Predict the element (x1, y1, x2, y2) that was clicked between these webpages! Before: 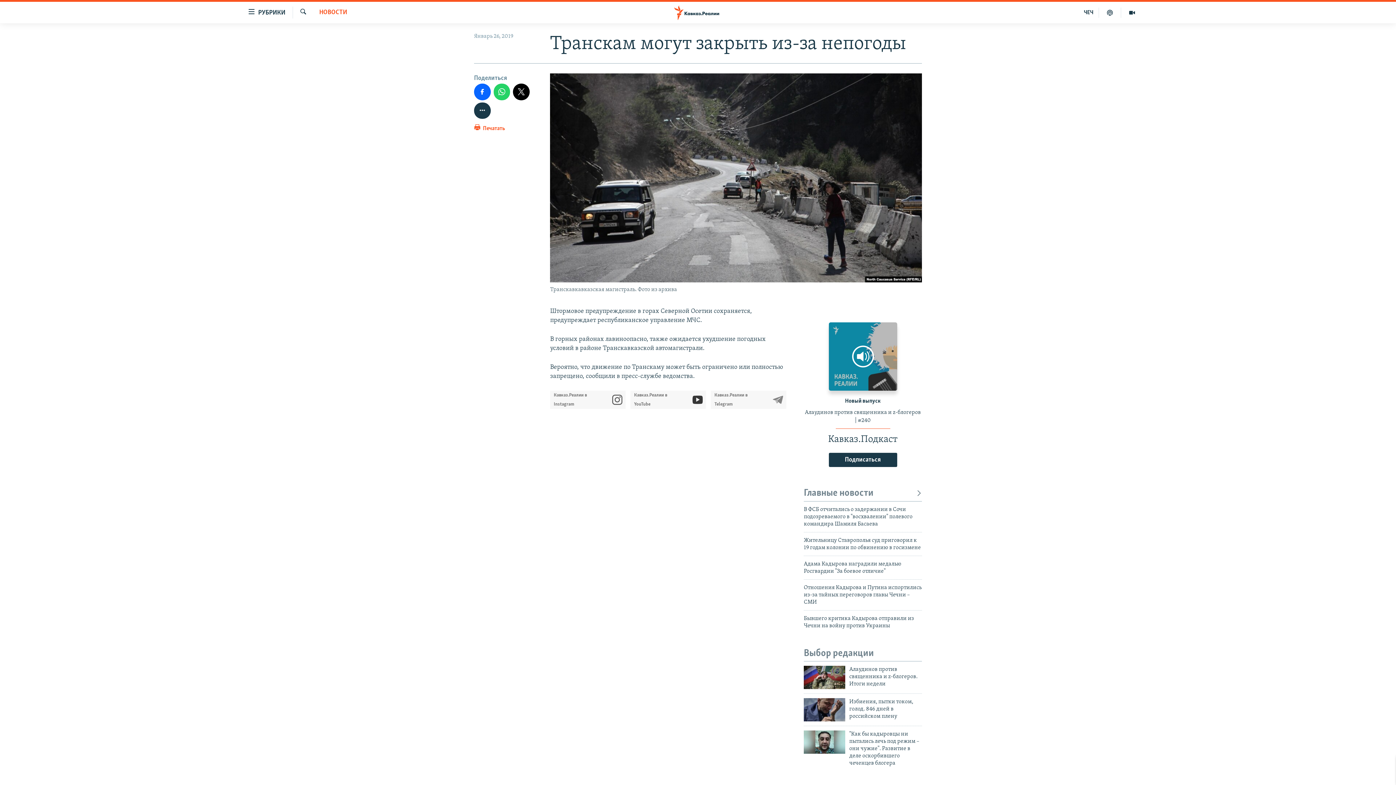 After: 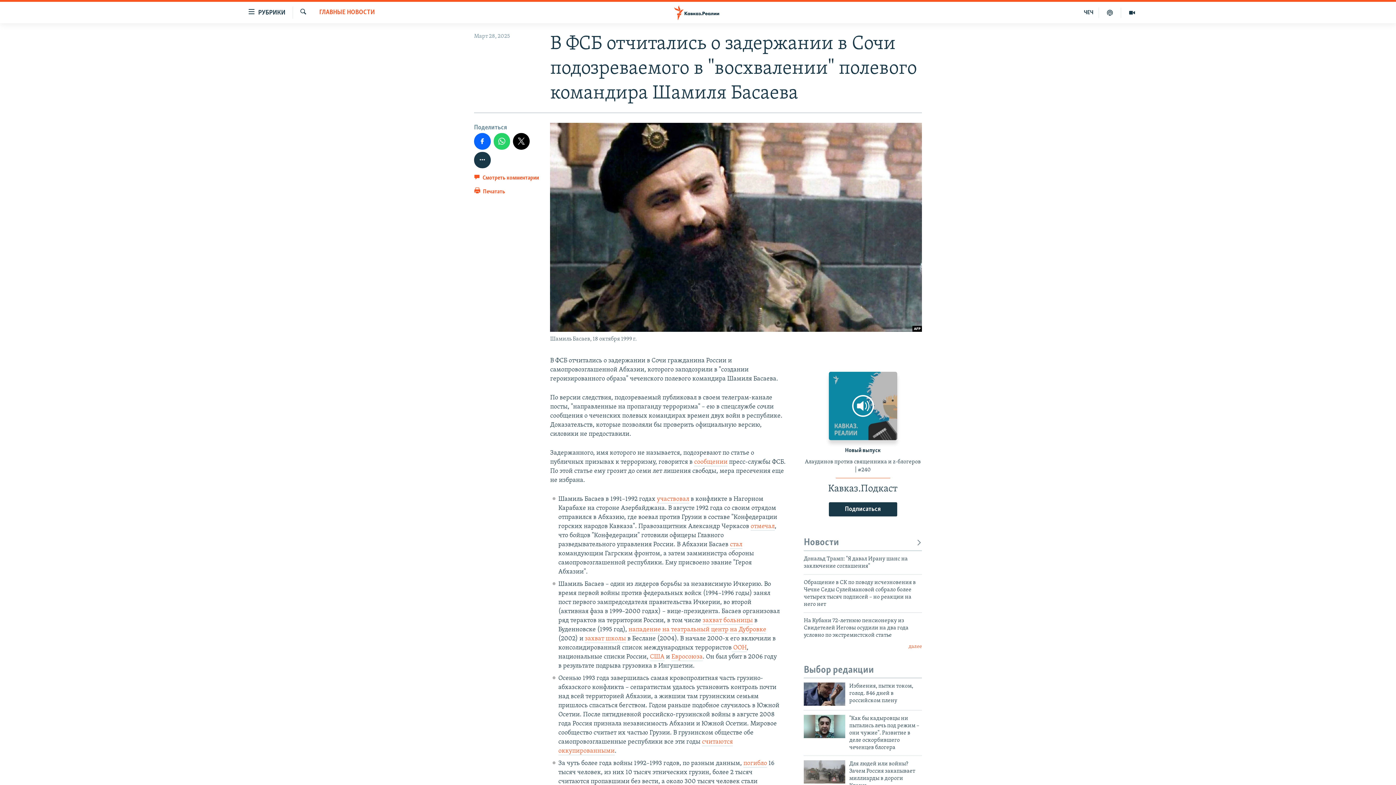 Action: bbox: (804, 506, 922, 532) label: В ФСБ отчитались о задержании в Сочи подозреваемого в "восхвалении" полевого командира Шамиля Басаева